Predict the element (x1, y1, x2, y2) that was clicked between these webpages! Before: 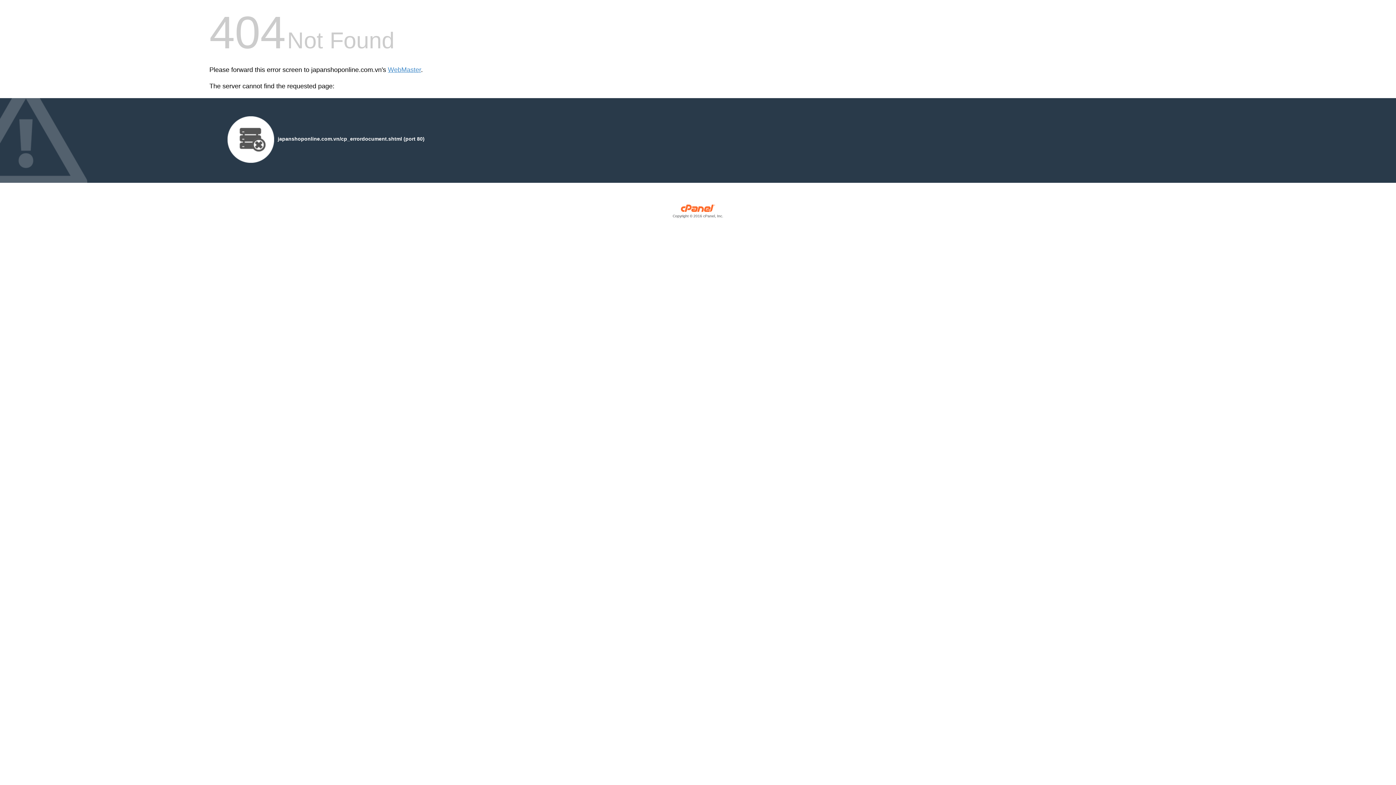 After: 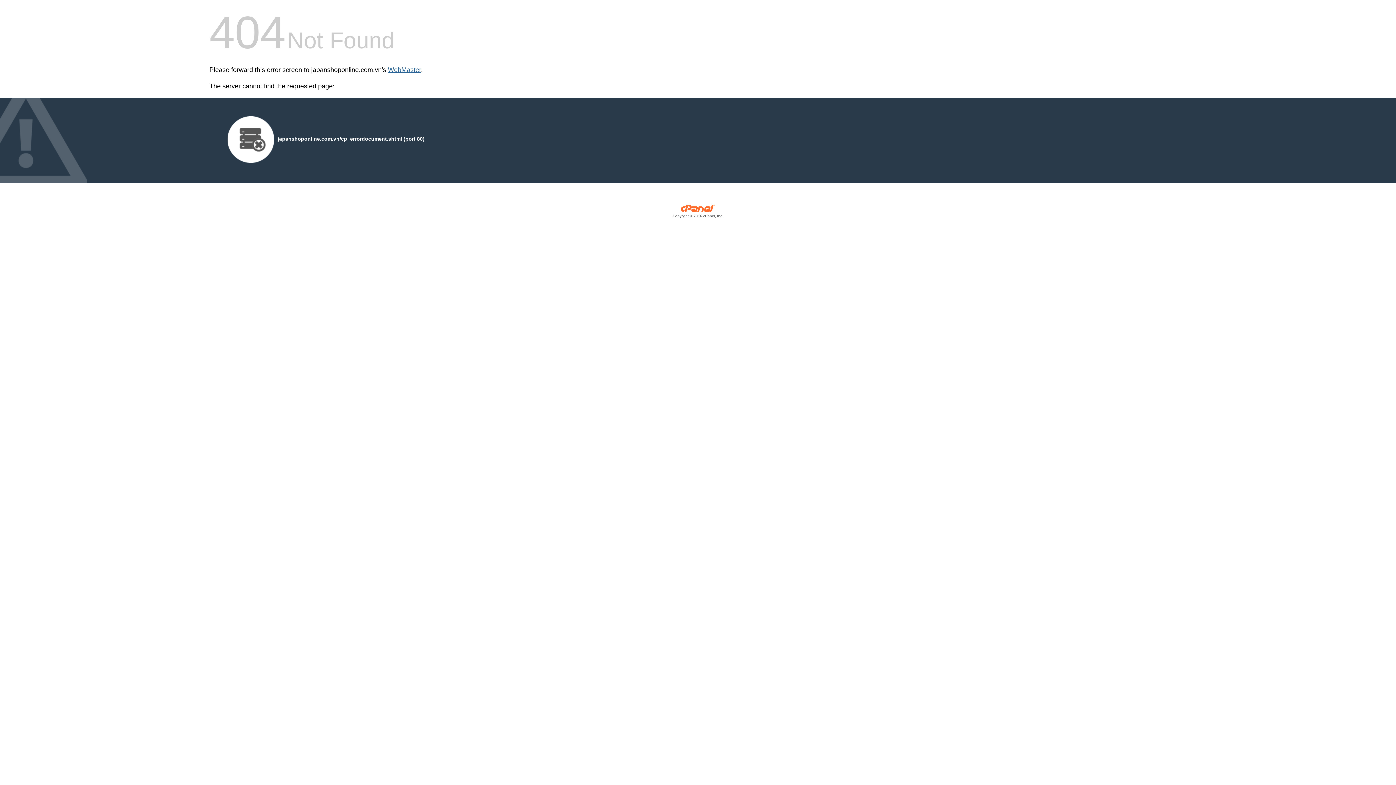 Action: bbox: (388, 66, 421, 73) label: WebMaster